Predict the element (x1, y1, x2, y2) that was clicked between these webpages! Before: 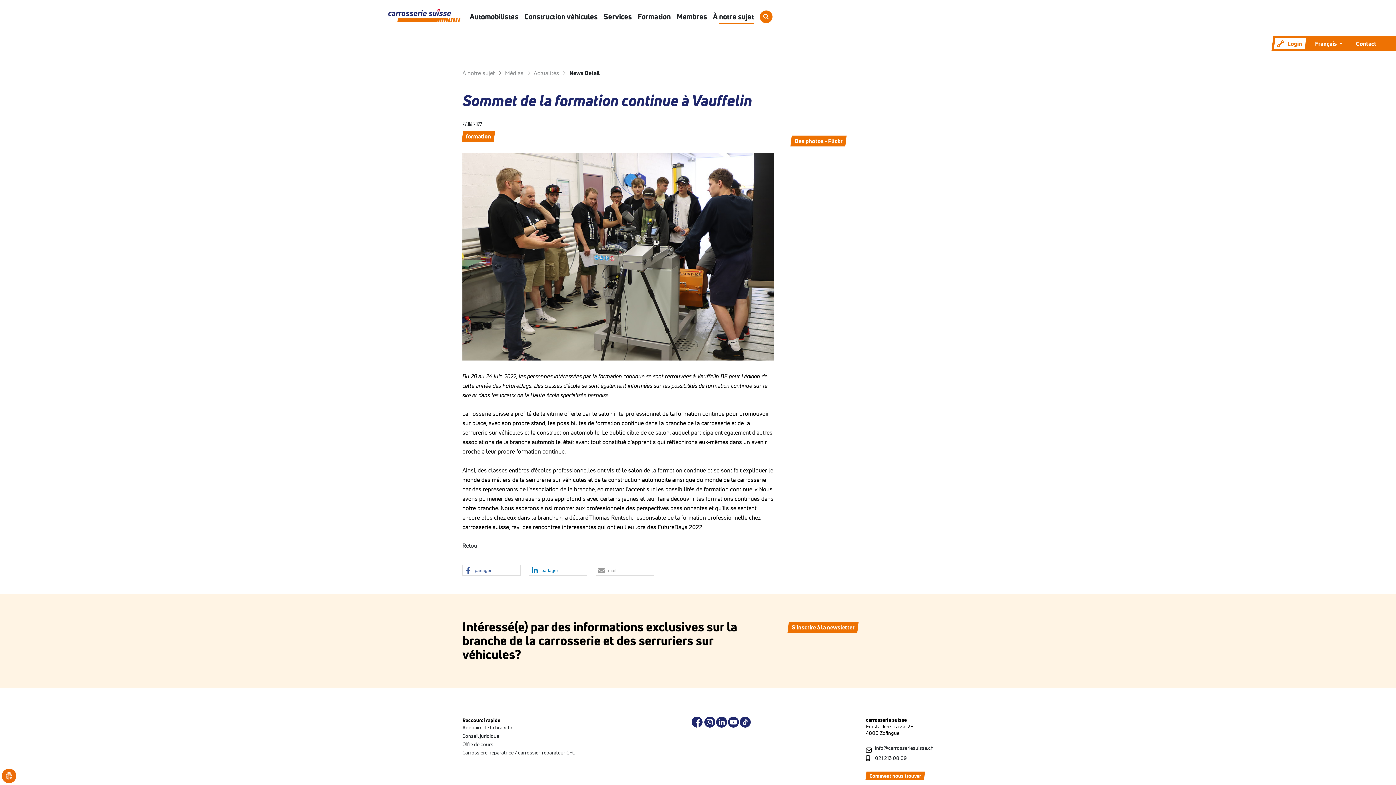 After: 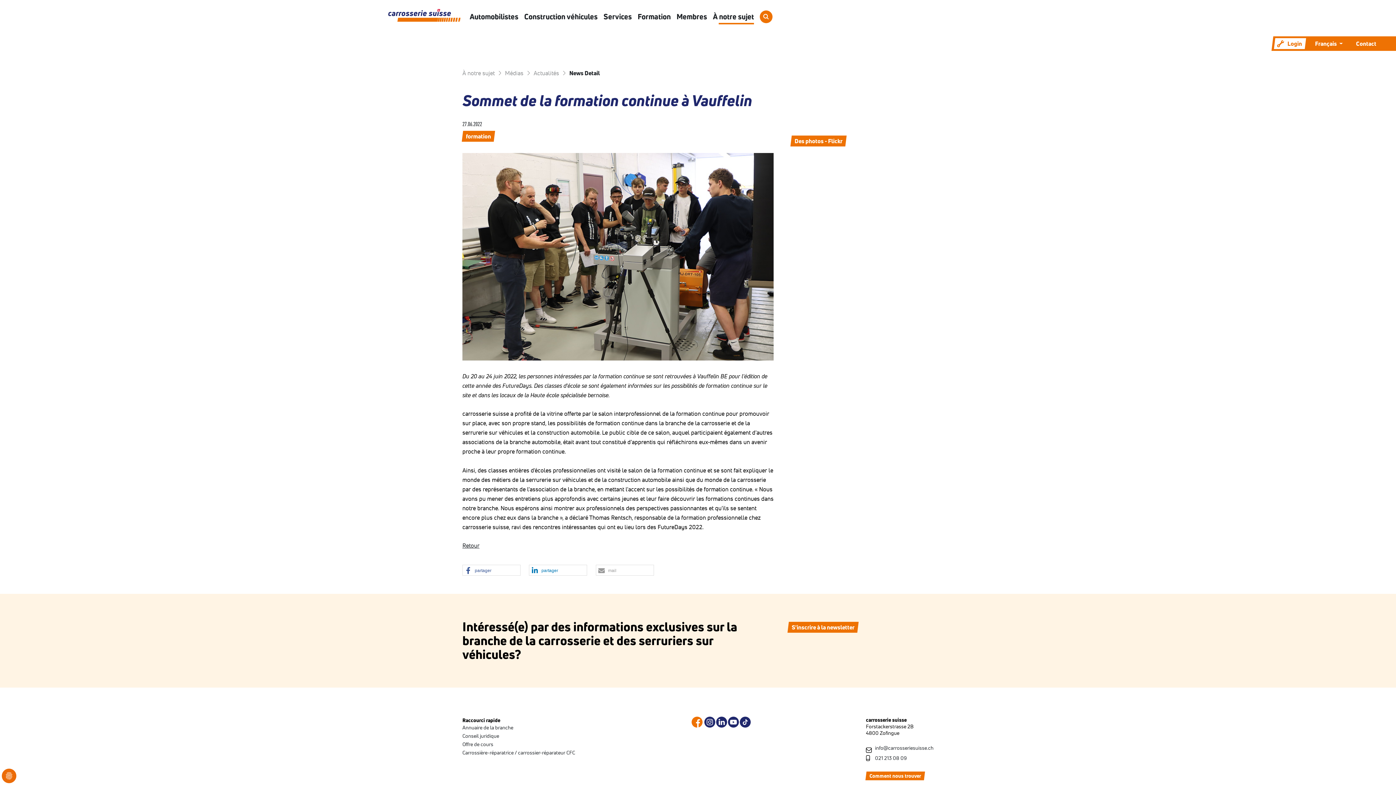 Action: bbox: (690, 717, 703, 728)